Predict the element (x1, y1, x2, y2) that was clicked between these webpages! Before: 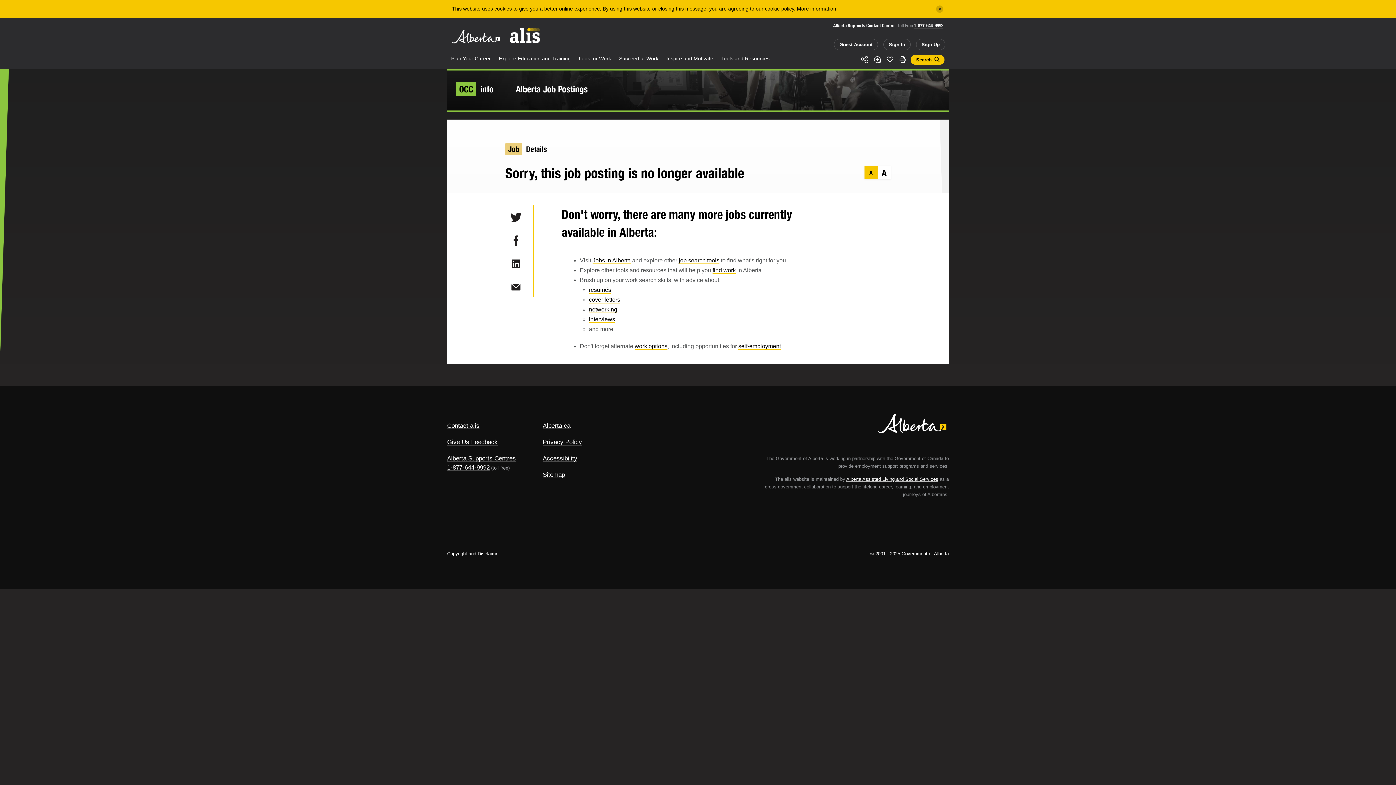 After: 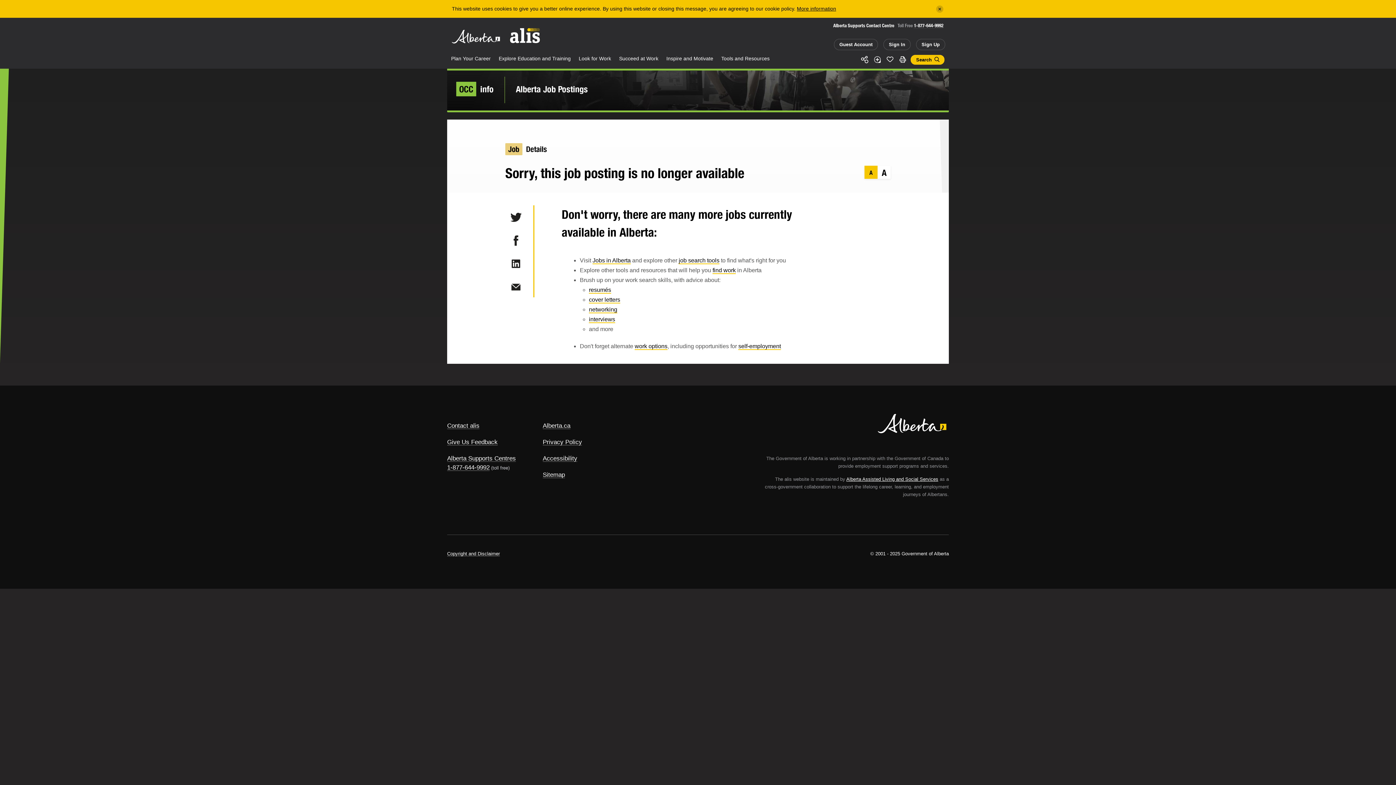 Action: label: LinkedIn bbox: (509, 260, 522, 267)